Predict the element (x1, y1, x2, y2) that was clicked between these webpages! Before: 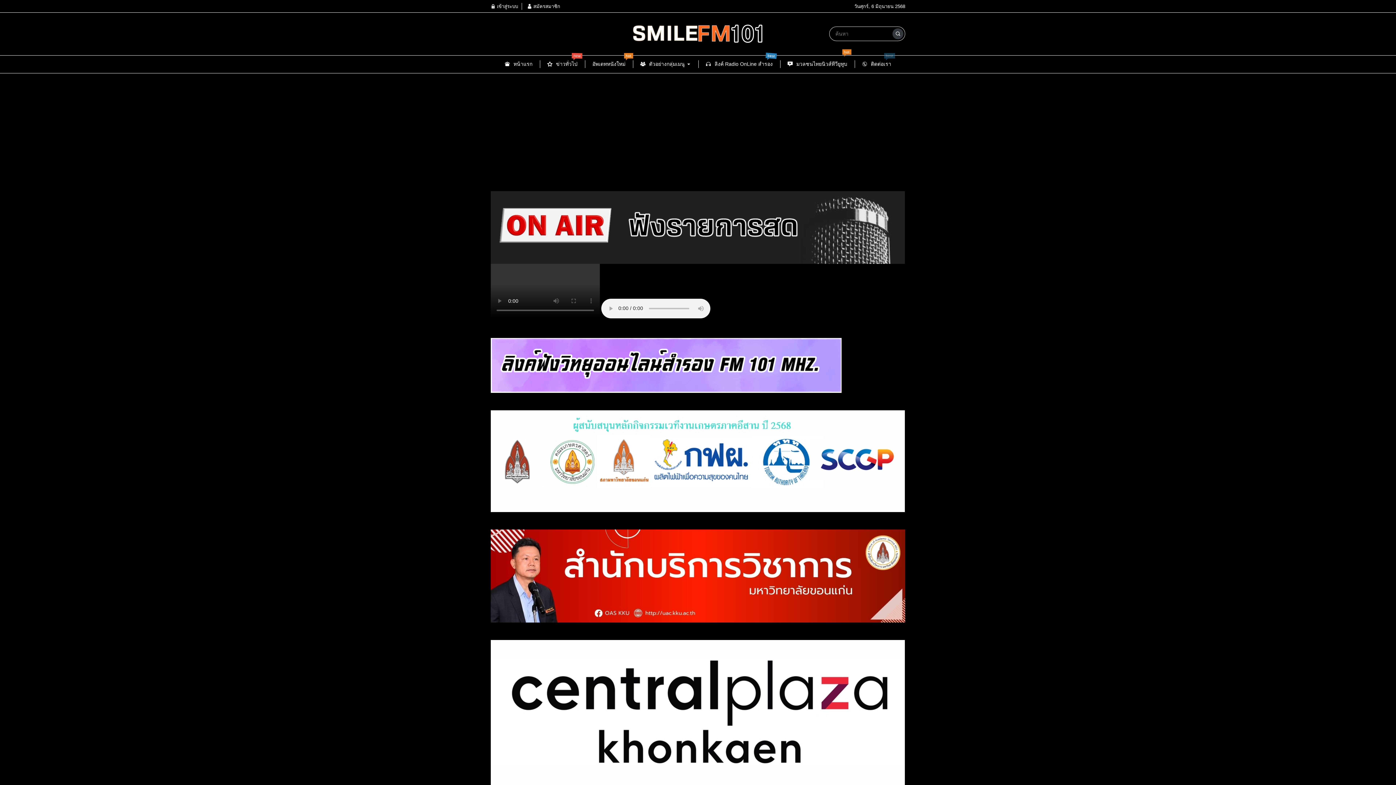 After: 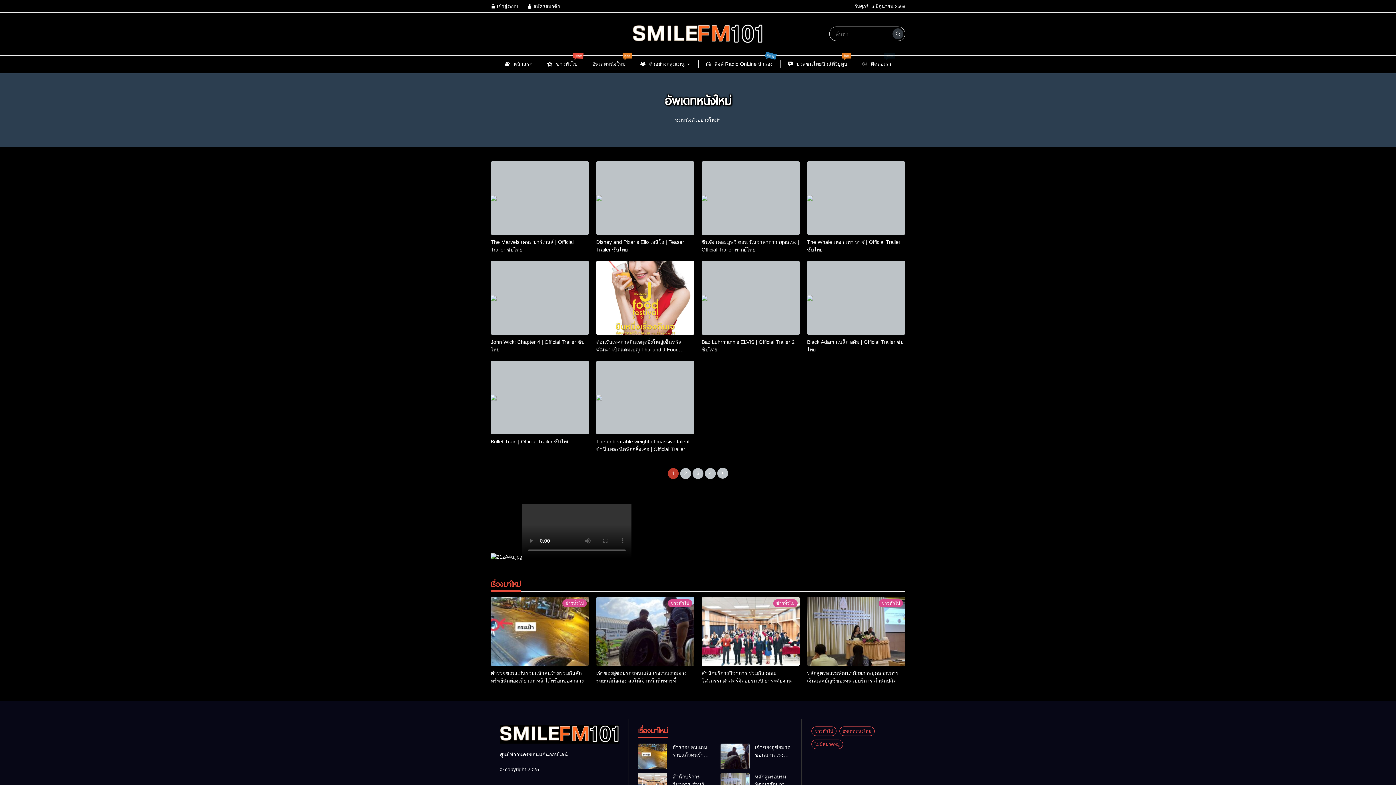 Action: label: อัพเดทหนังใหม่
hot bbox: (585, 56, 633, 71)